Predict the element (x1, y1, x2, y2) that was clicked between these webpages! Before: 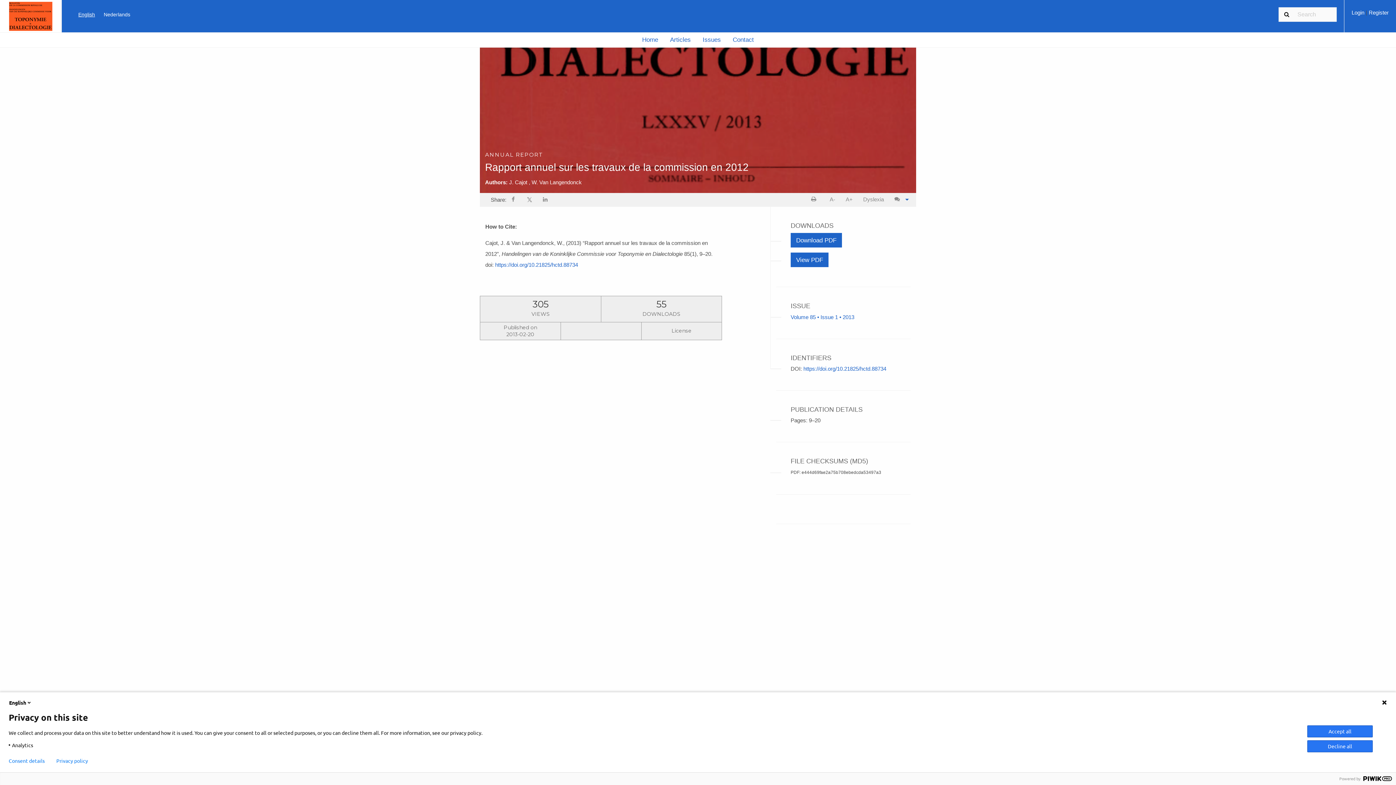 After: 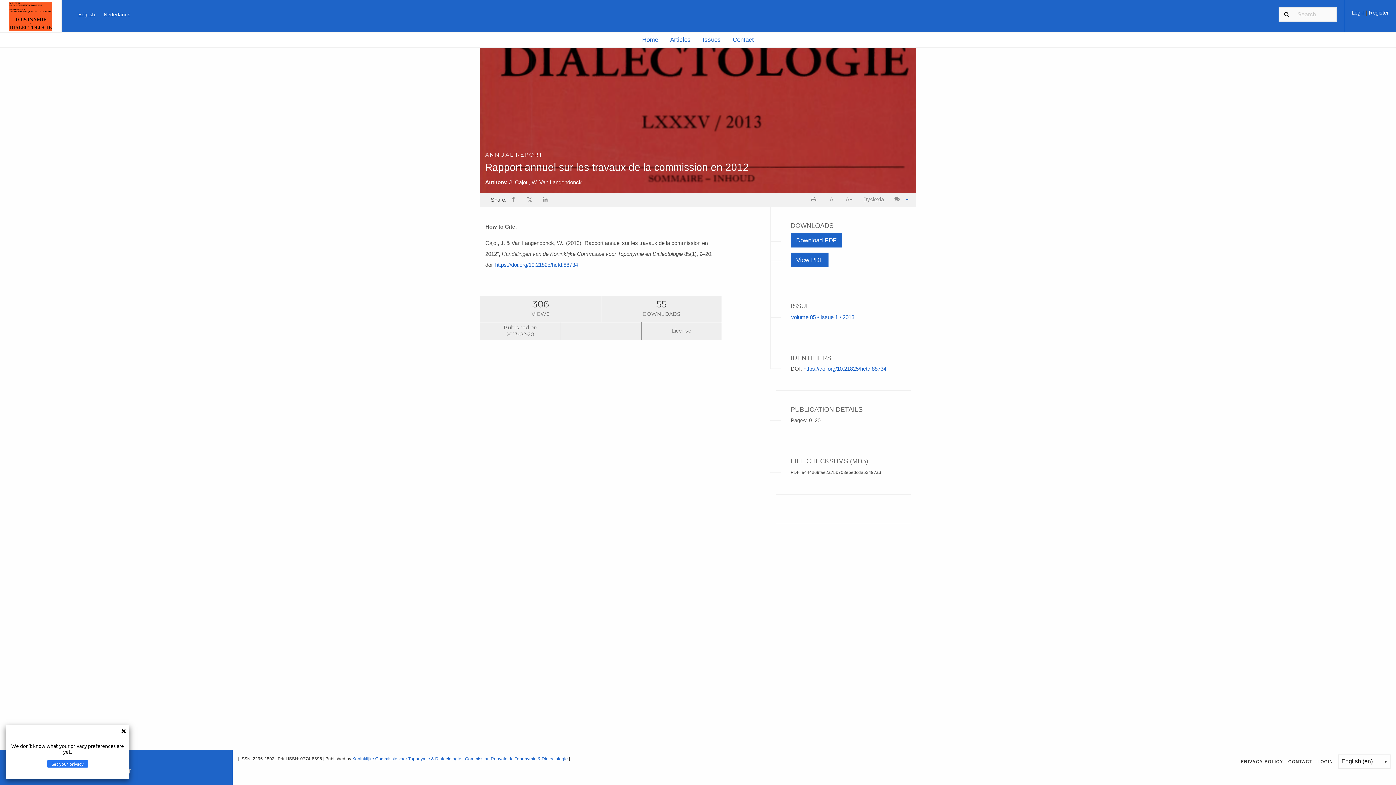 Action: label: https://doi.org/10.21825/hctd.88734 bbox: (803, 365, 886, 371)